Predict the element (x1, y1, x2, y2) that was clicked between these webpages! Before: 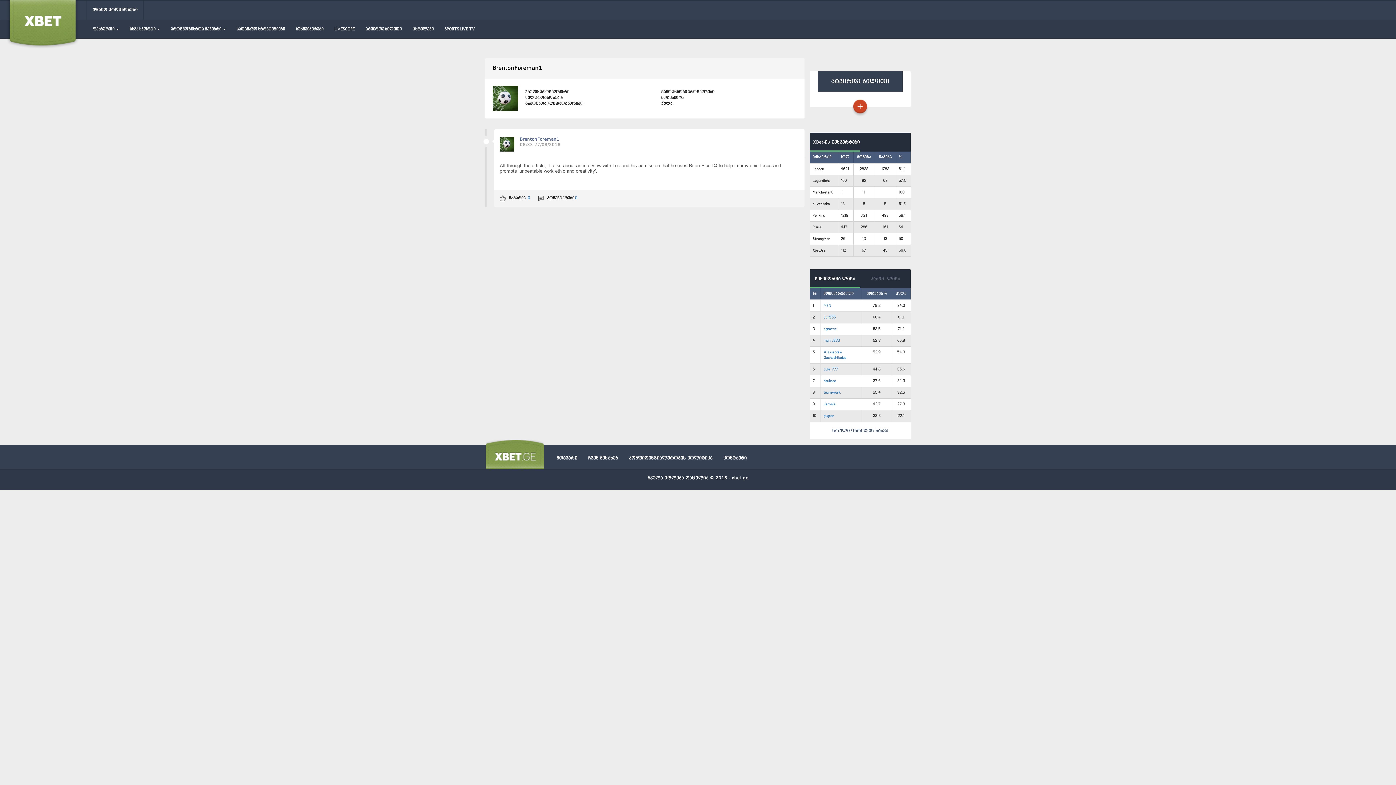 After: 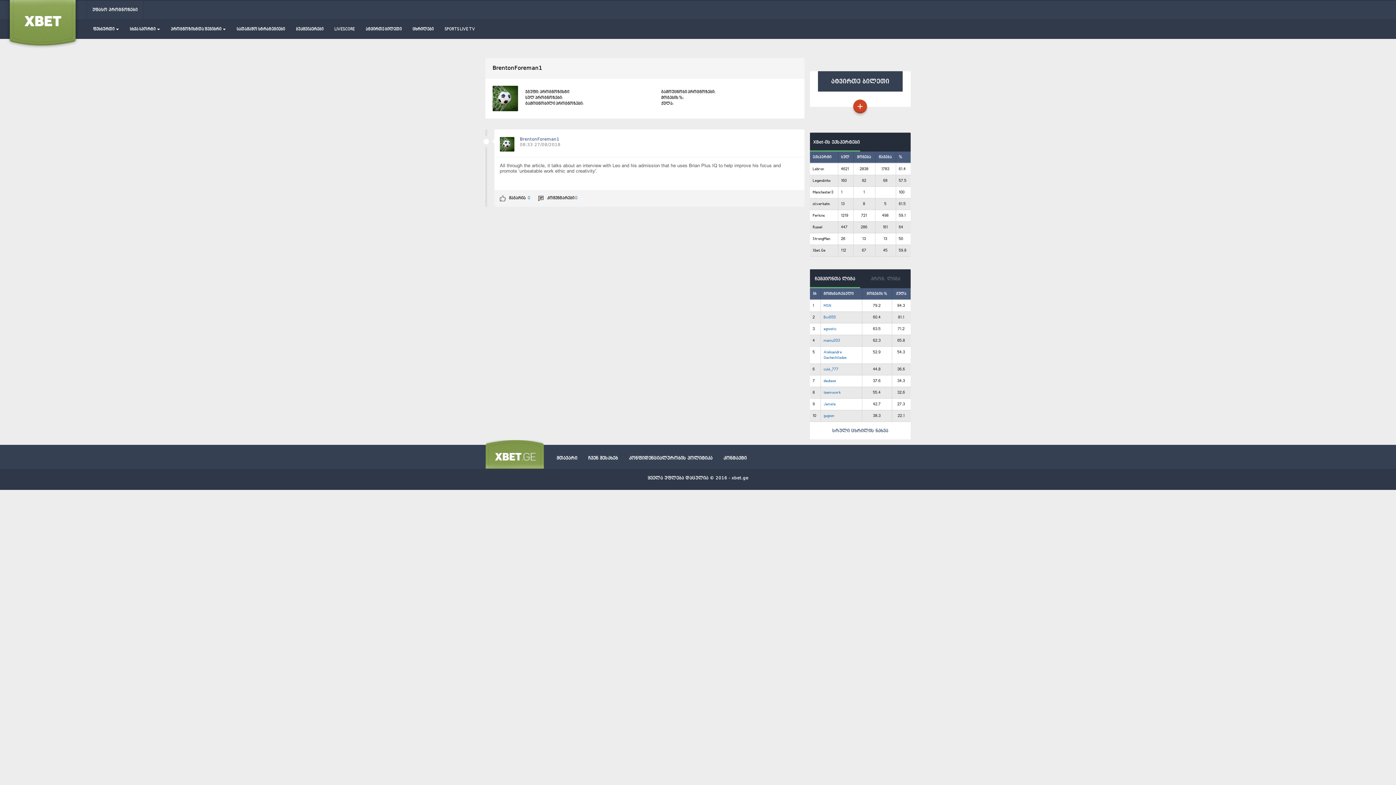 Action: bbox: (810, 132, 860, 151) label:   XBet-ის ექსპერტები